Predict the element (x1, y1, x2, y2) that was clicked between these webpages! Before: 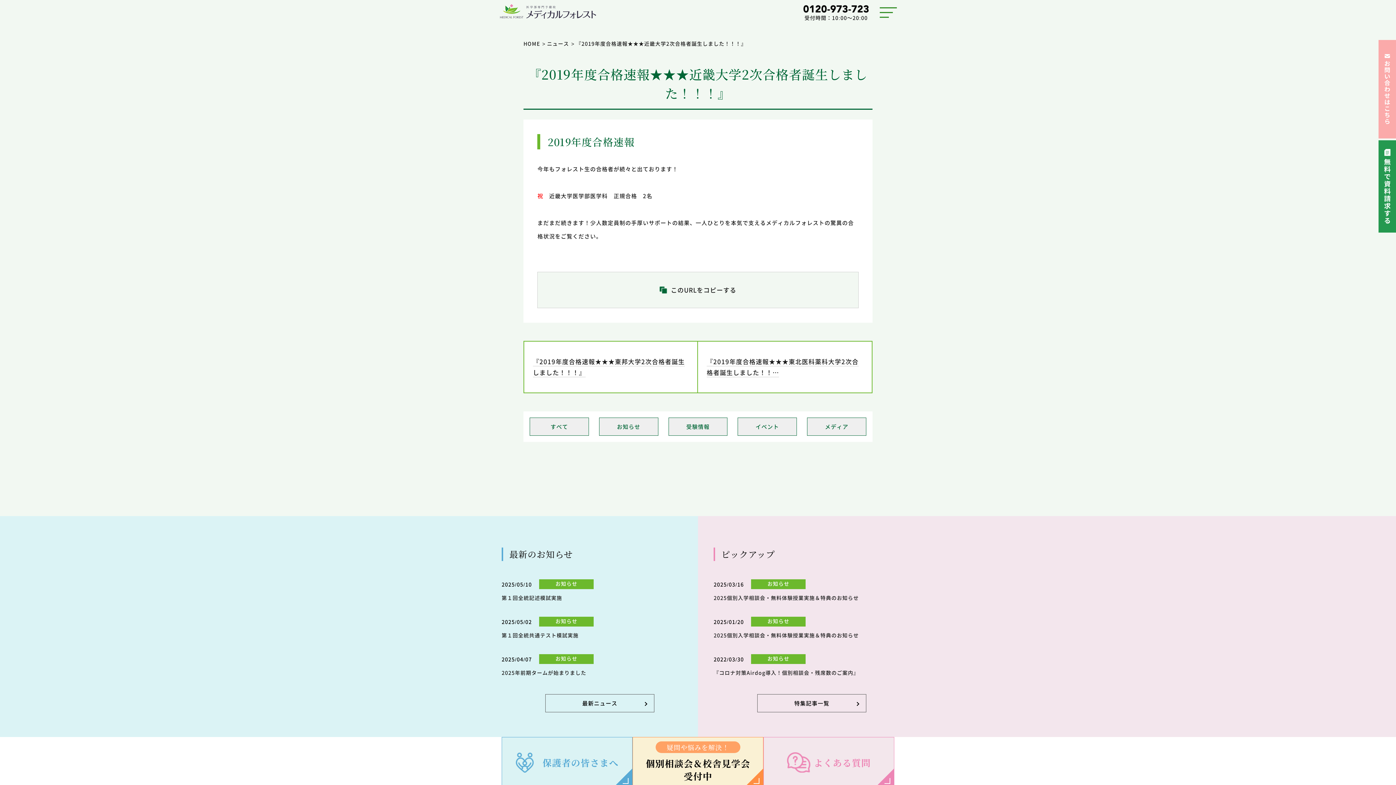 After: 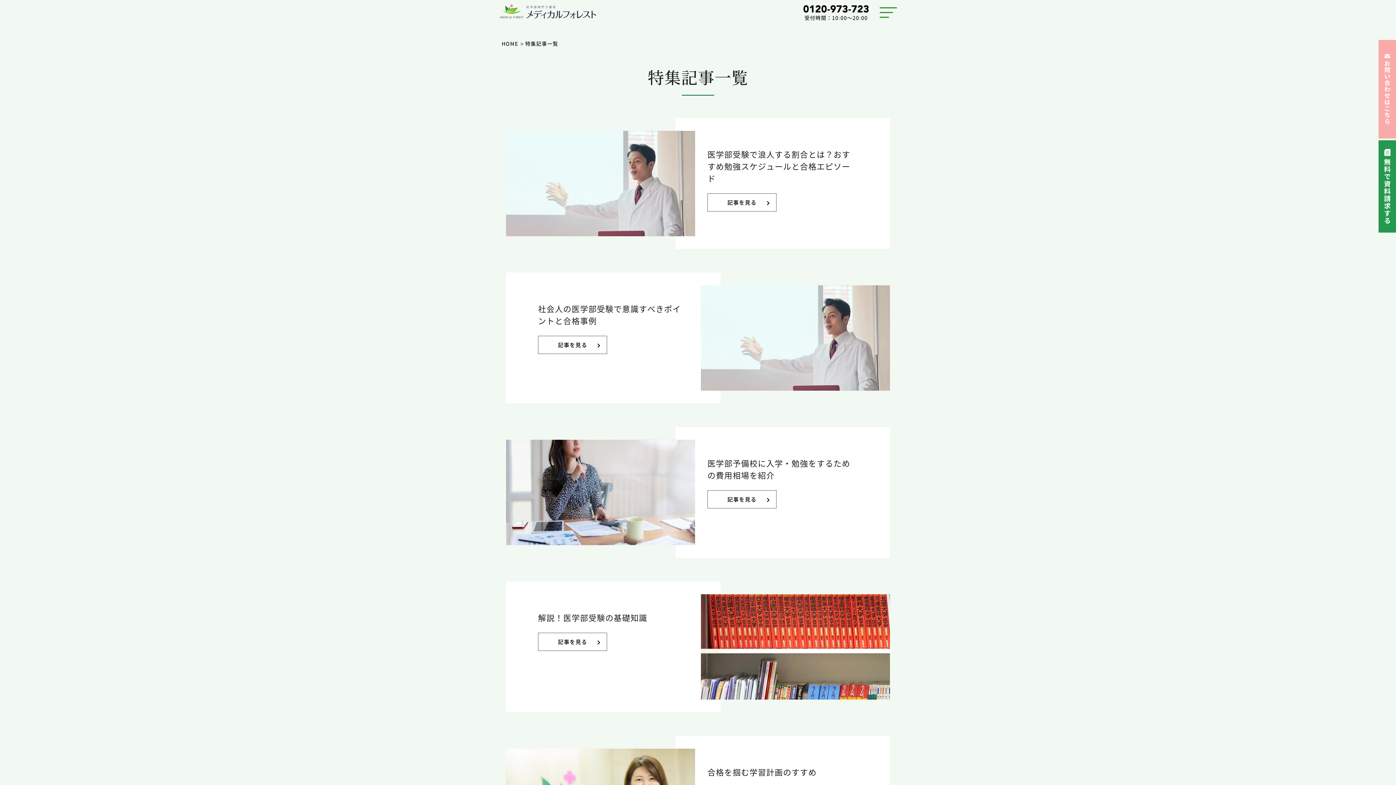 Action: label: 特集記事一覧 bbox: (757, 694, 866, 712)